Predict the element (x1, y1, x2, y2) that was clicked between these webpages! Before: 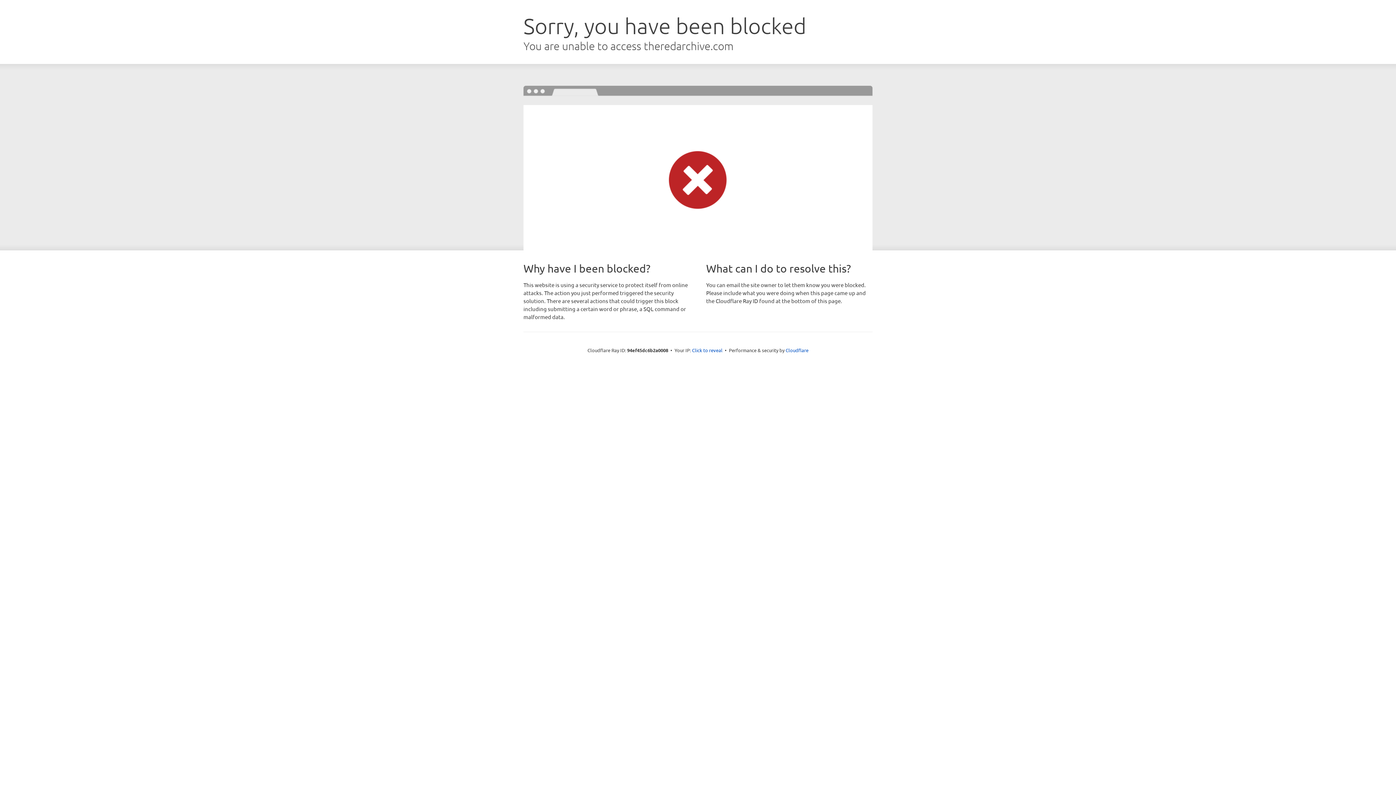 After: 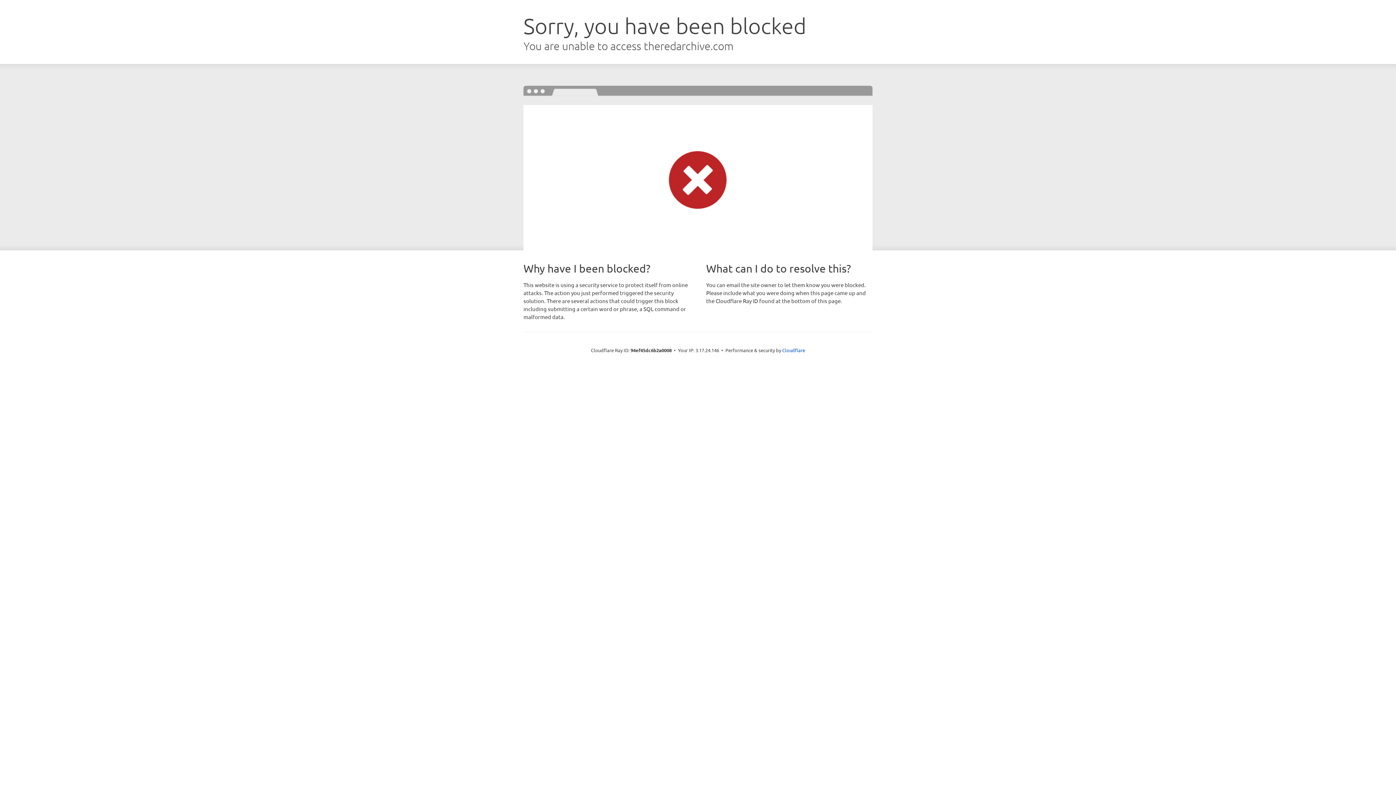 Action: label: Click to reveal bbox: (692, 346, 722, 353)